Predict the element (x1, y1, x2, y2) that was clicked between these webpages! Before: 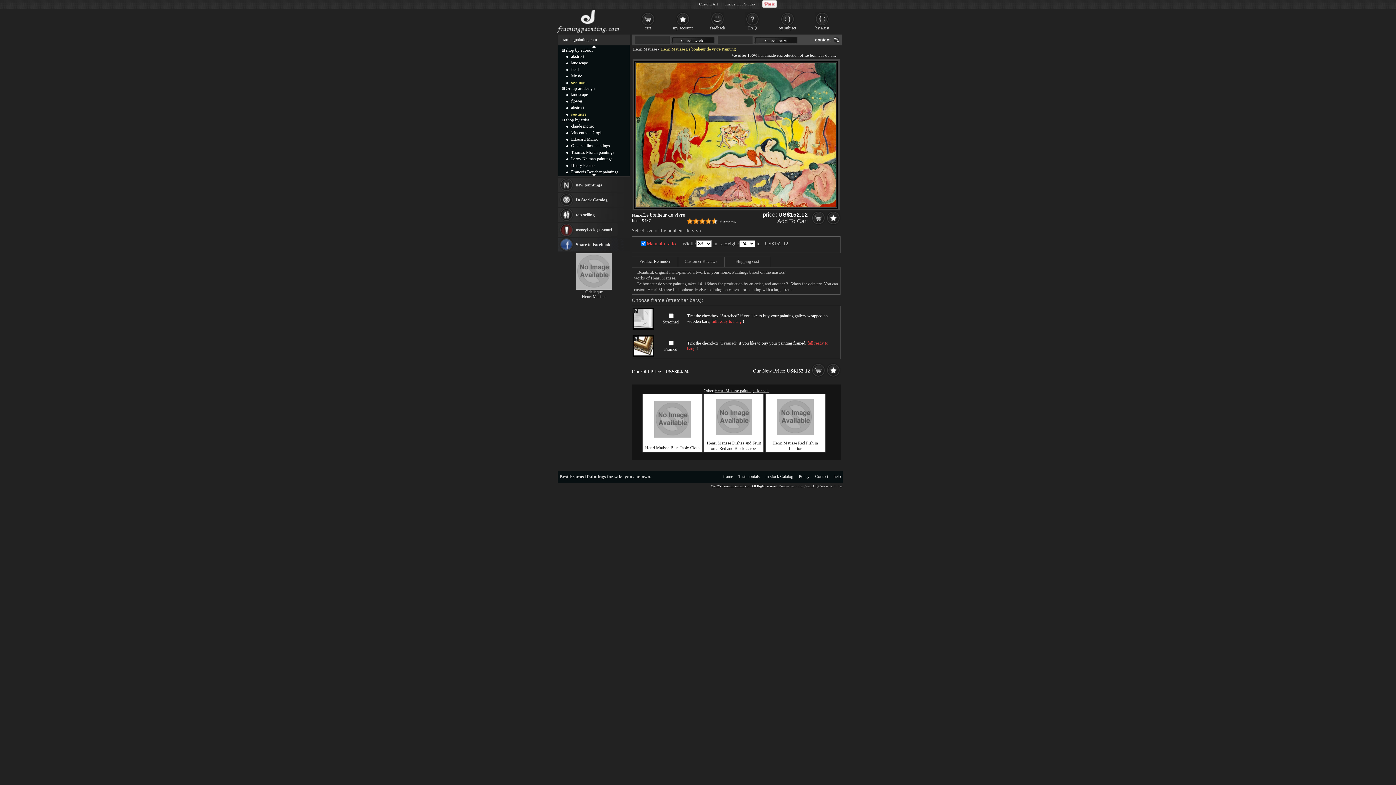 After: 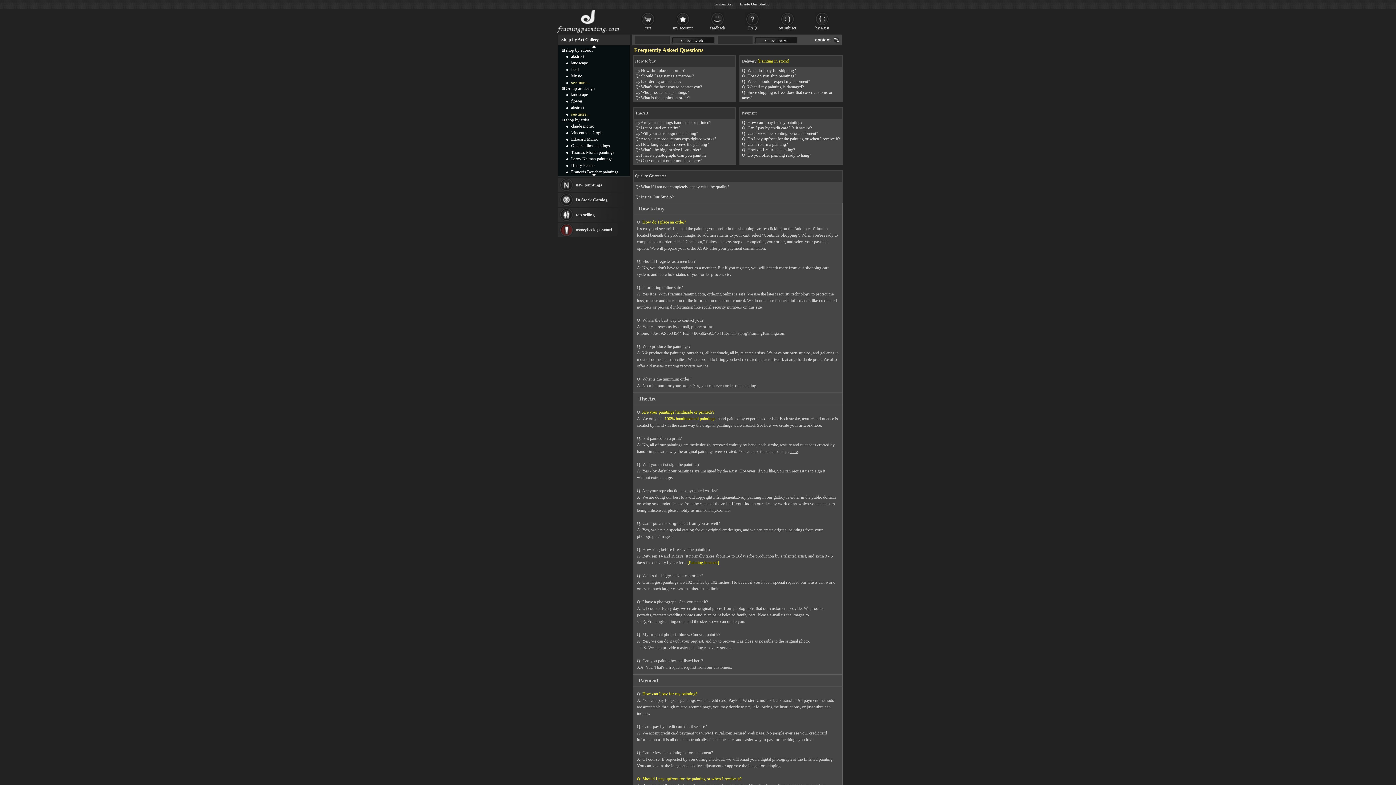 Action: label: help bbox: (833, 474, 841, 479)